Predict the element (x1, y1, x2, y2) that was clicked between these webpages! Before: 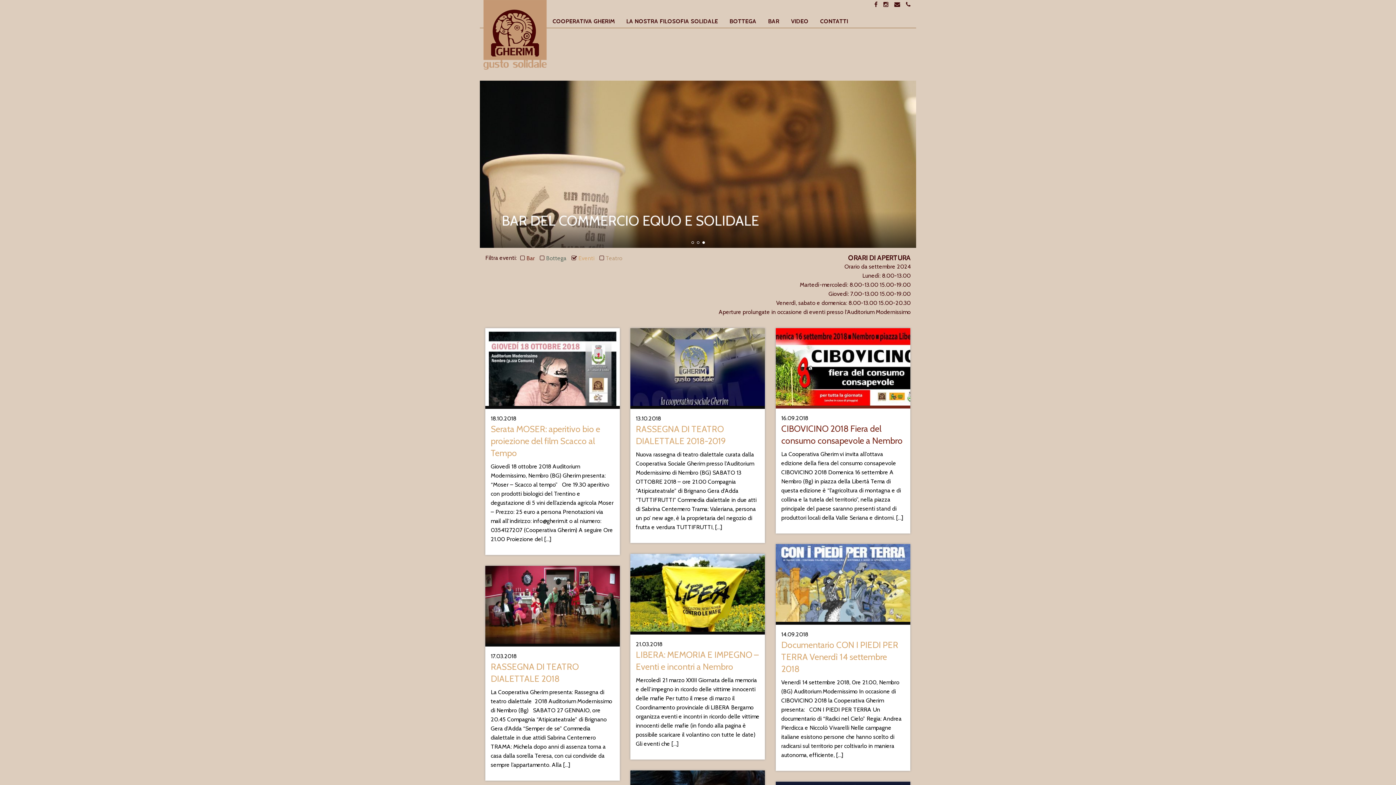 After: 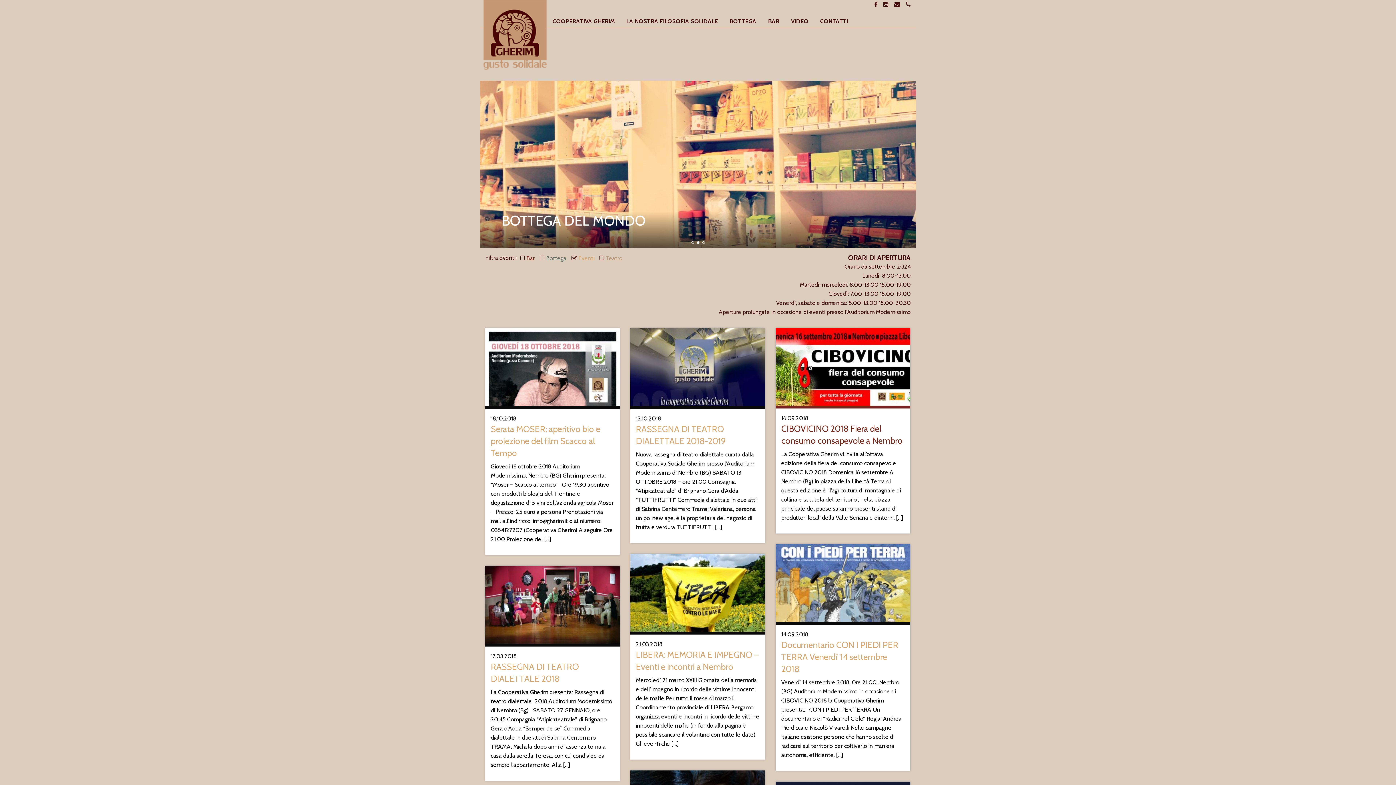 Action: label: facebook bbox: (874, 1, 877, 8)